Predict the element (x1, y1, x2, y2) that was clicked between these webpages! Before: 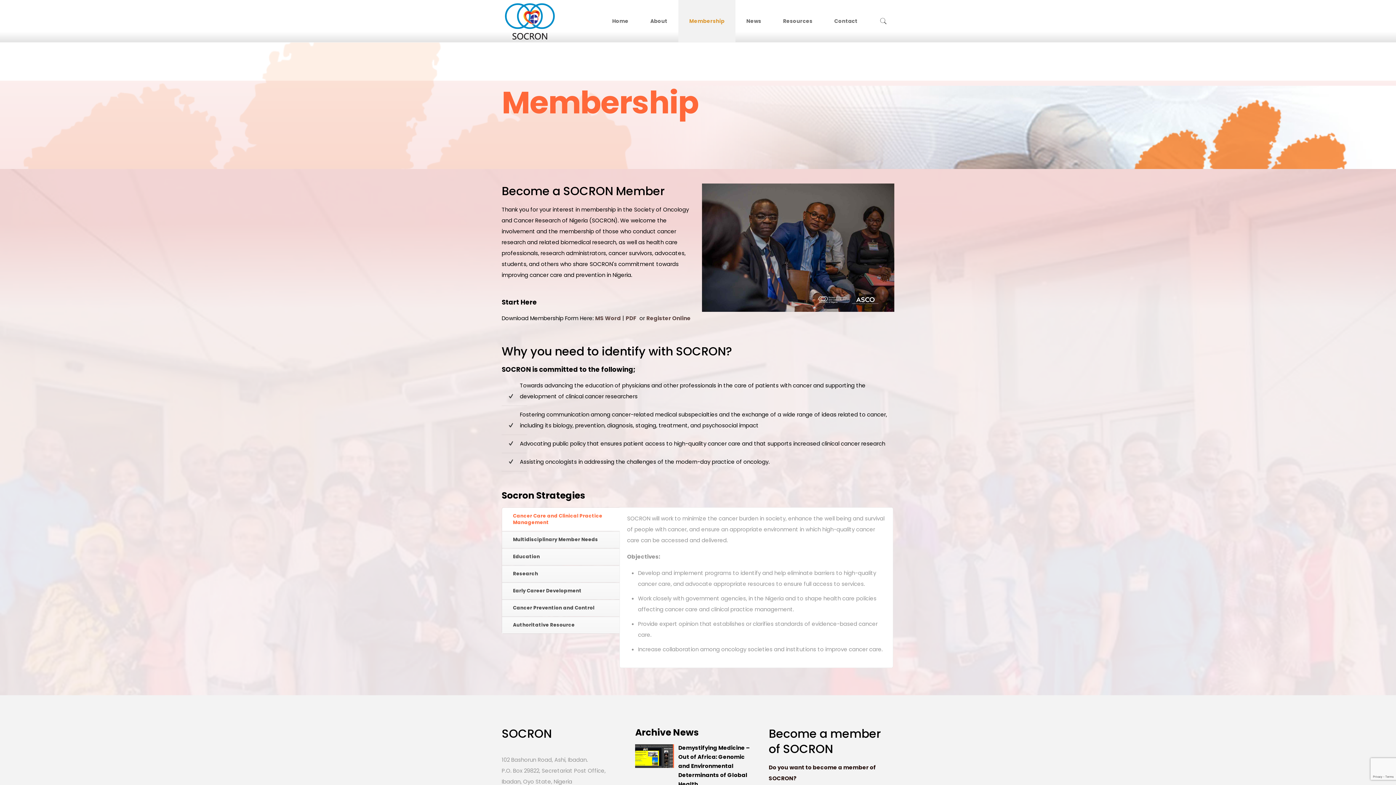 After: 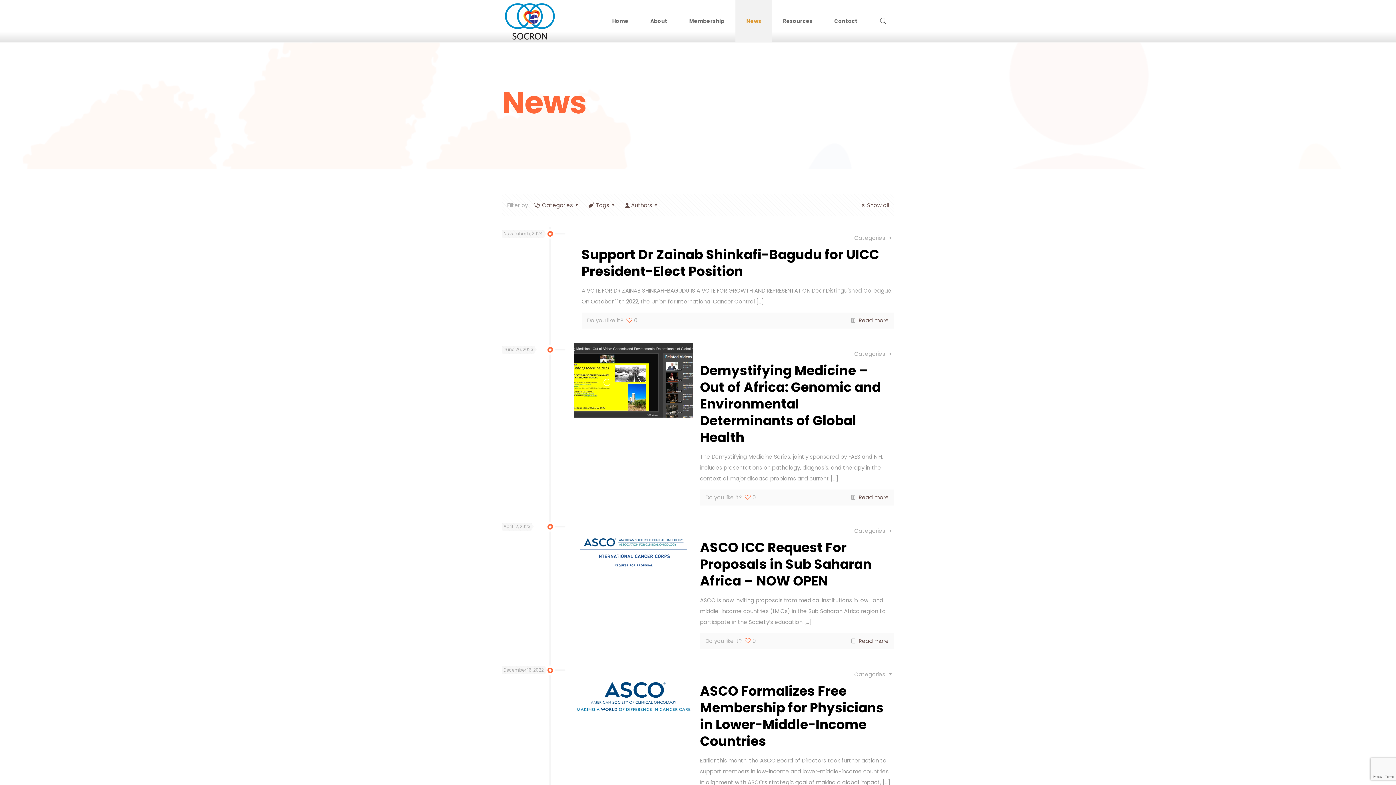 Action: bbox: (735, 0, 772, 42) label: News